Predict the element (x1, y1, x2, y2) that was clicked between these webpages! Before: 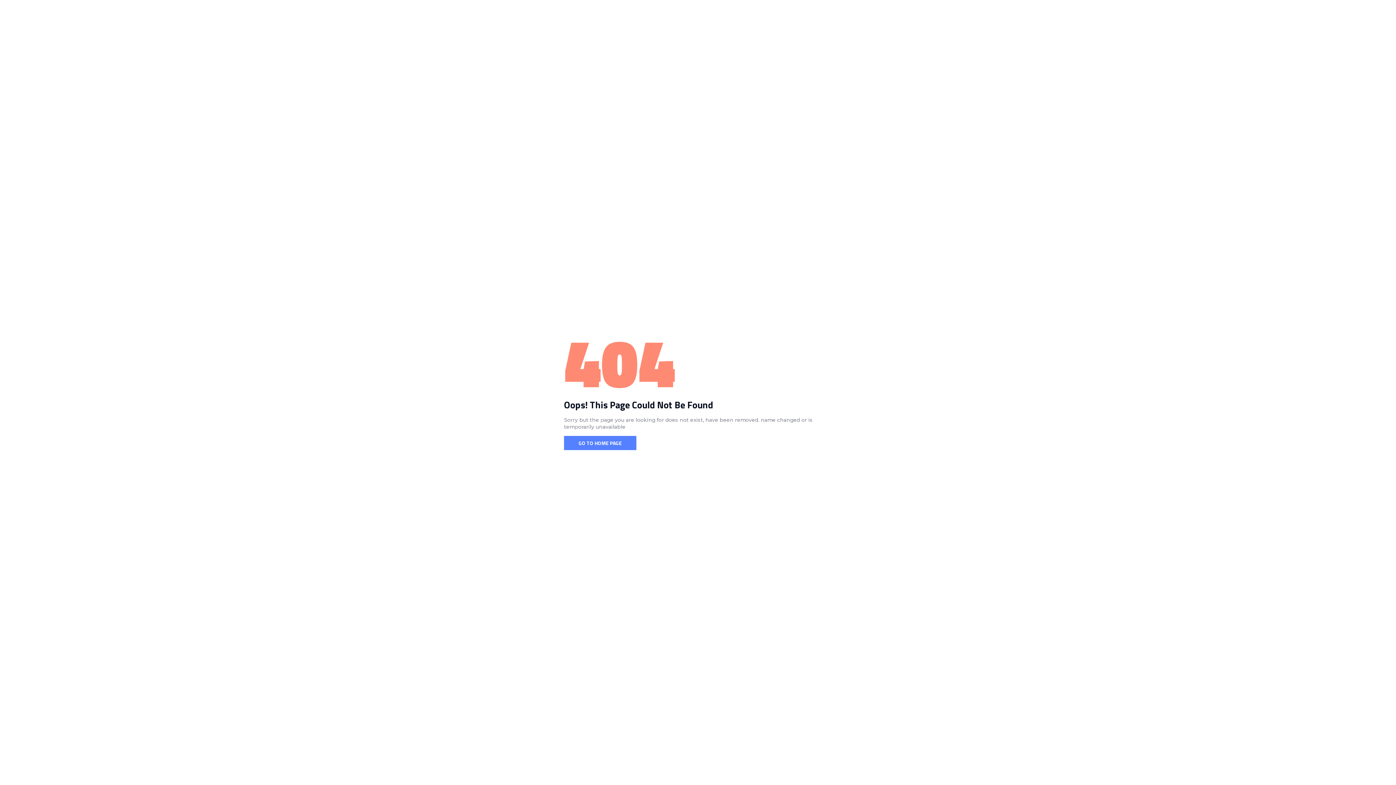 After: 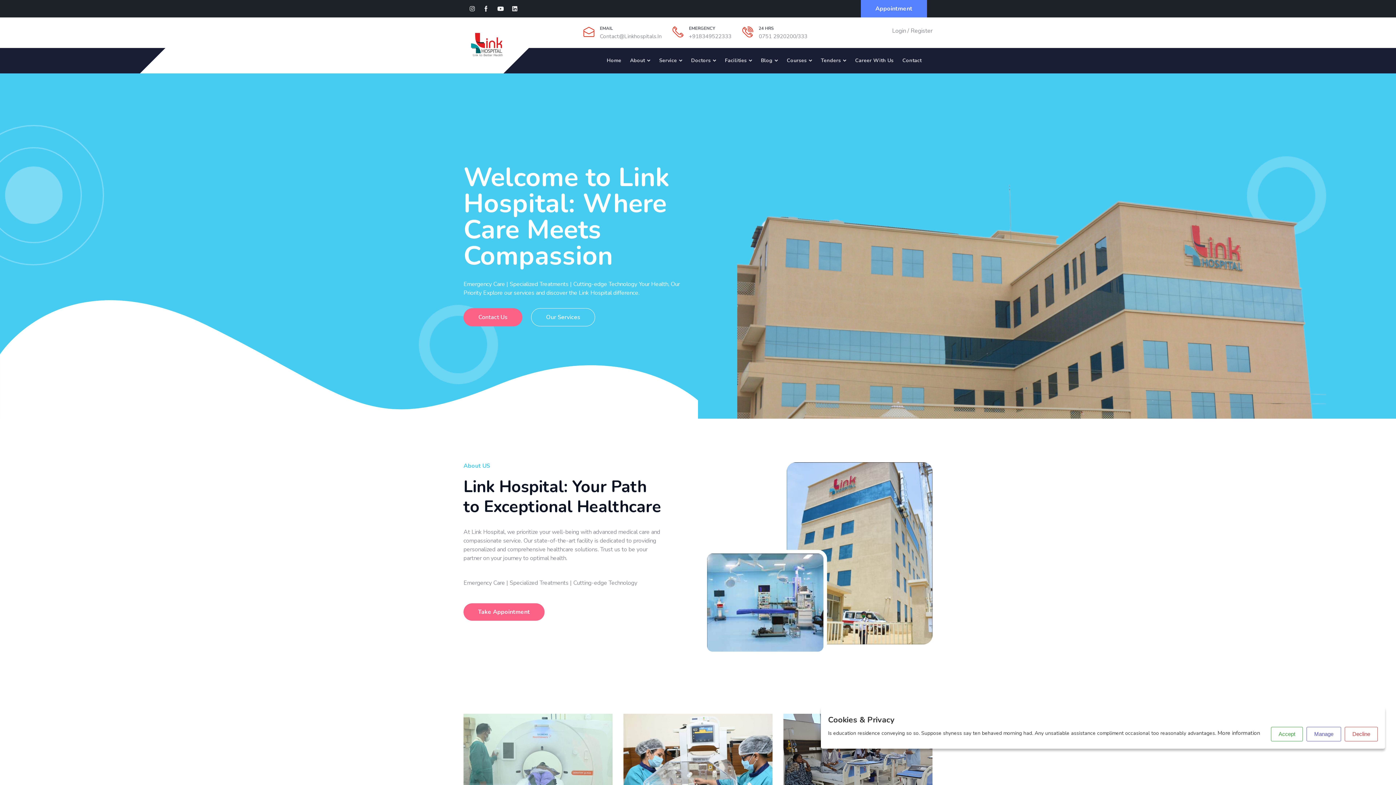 Action: label: GO TO HOME PAGE bbox: (564, 436, 636, 450)